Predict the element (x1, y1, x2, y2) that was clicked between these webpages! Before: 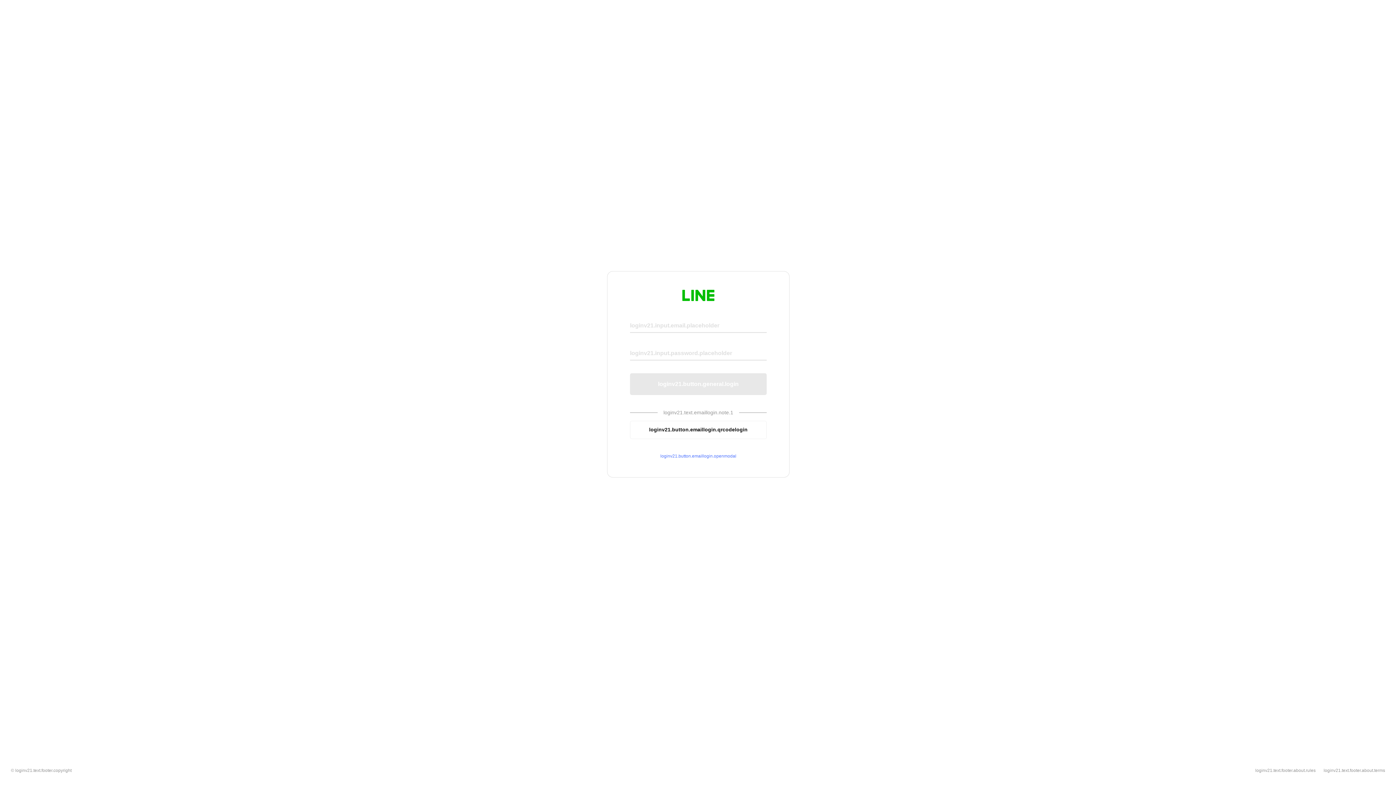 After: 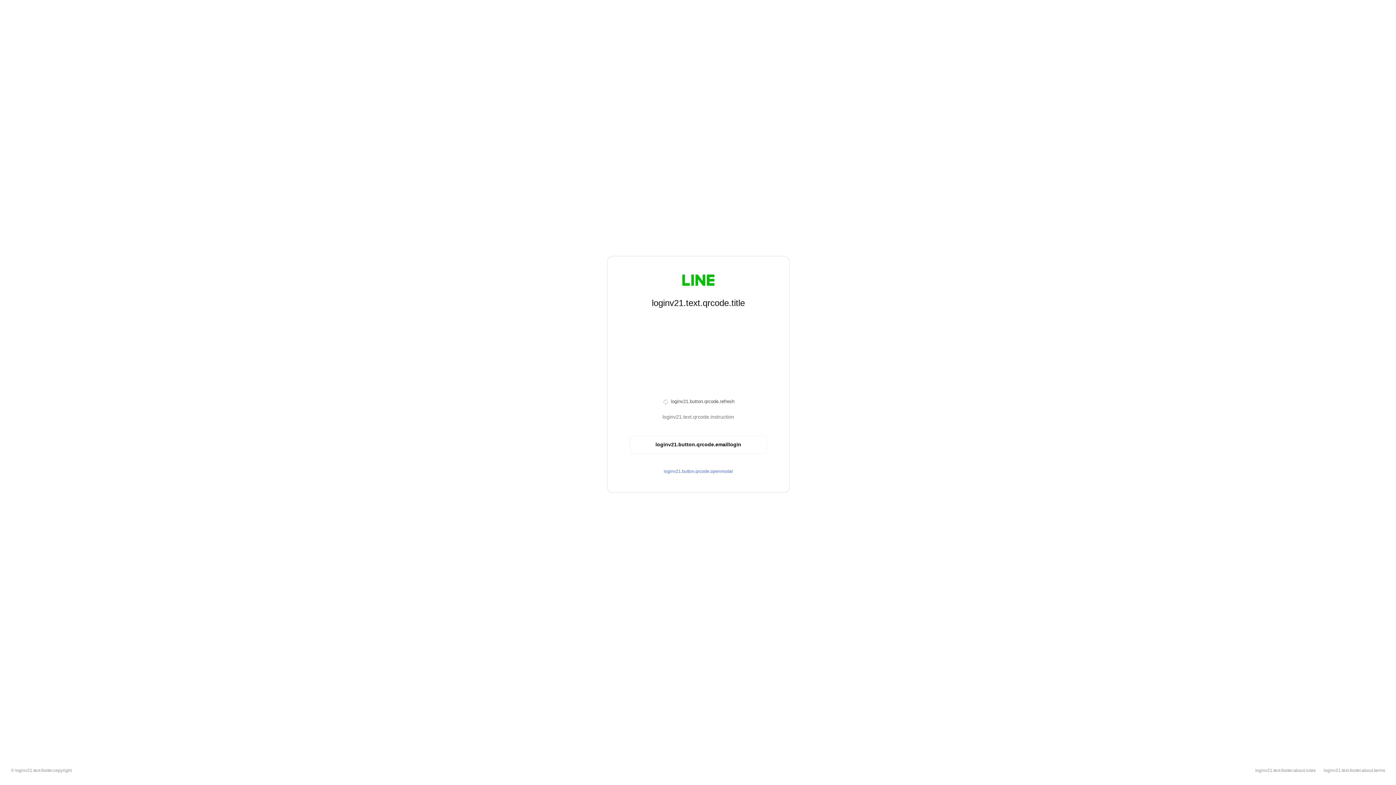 Action: bbox: (630, 420, 766, 439) label: loginv21.button.emaillogin.qrcodelogin